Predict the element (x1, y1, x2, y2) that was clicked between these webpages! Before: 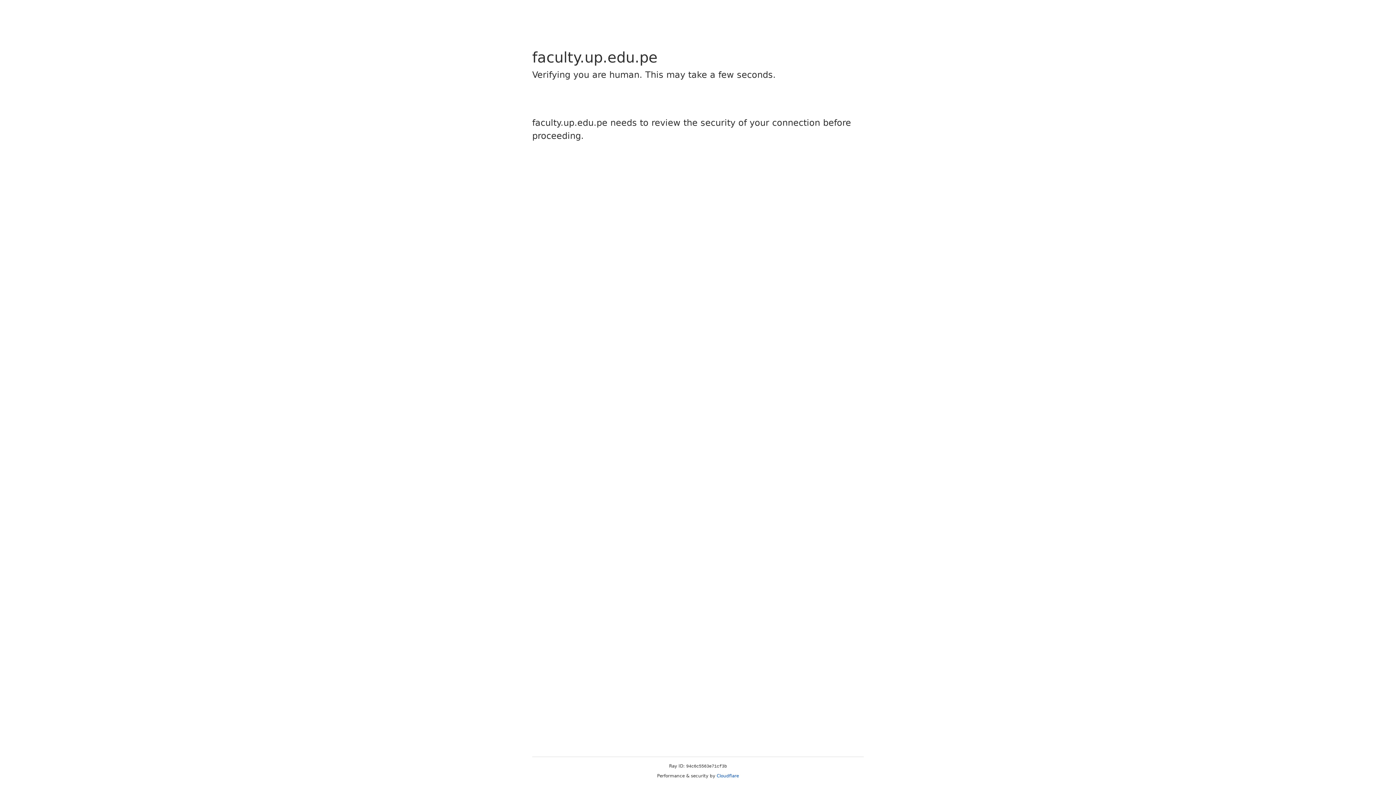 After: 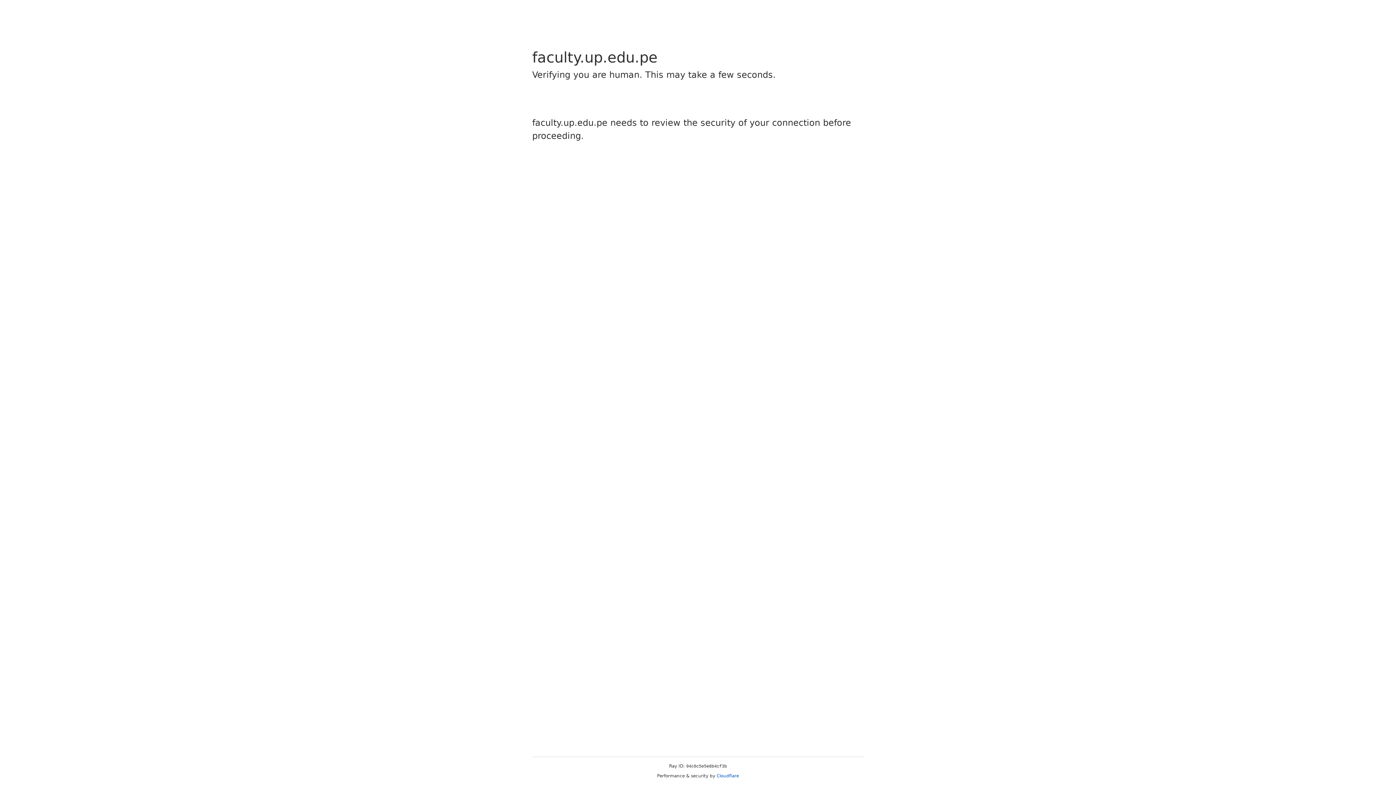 Action: bbox: (716, 773, 739, 778) label: Cloudflare